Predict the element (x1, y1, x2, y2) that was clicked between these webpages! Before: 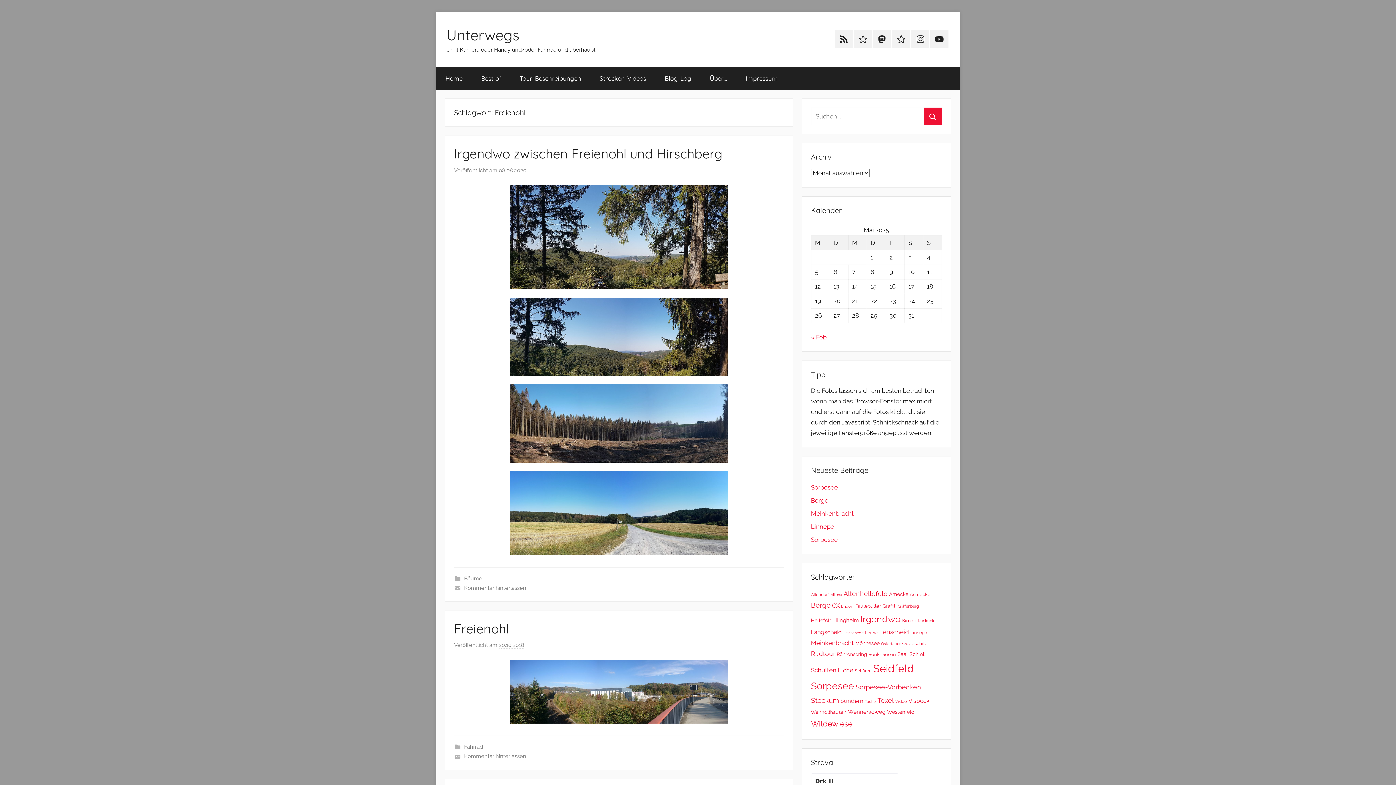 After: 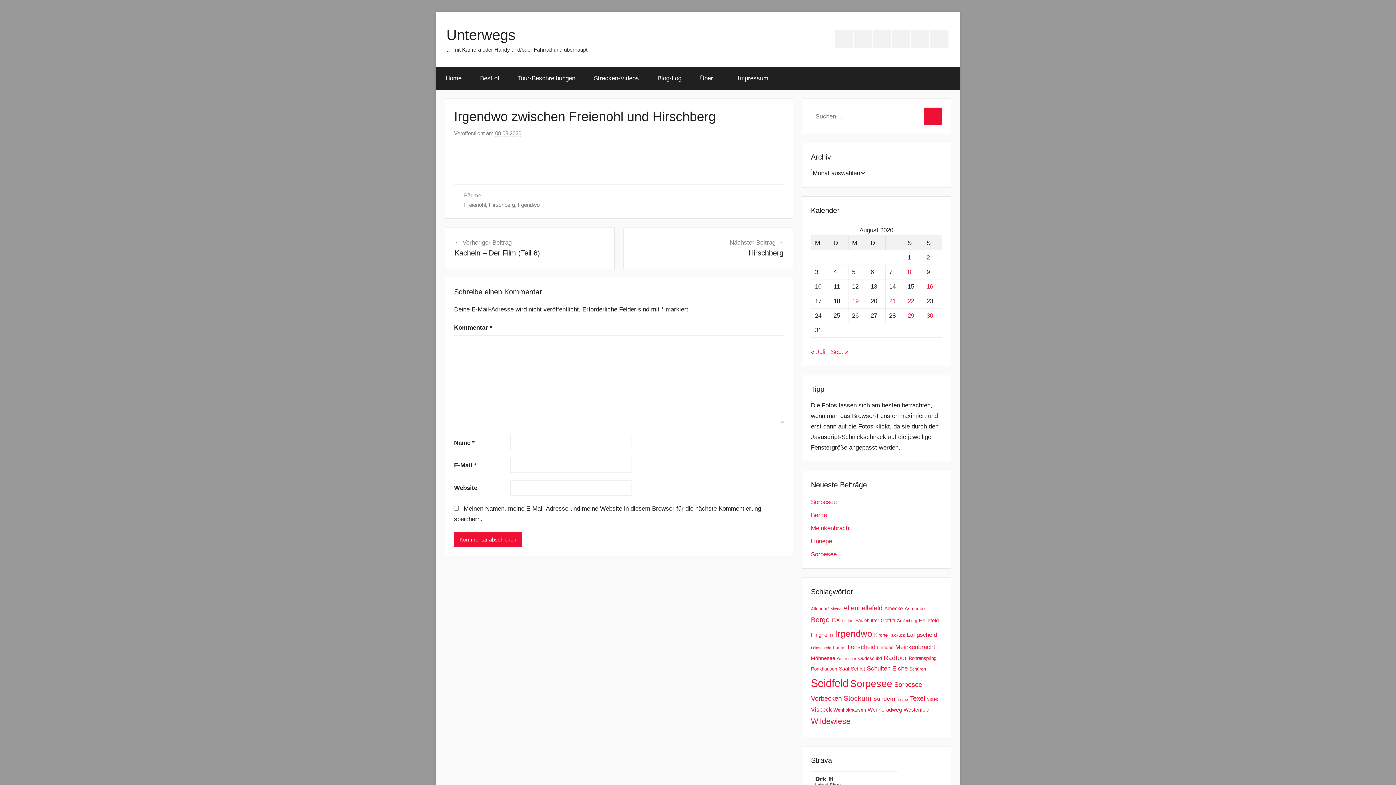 Action: bbox: (498, 167, 526, 174) label: 08.08.2020